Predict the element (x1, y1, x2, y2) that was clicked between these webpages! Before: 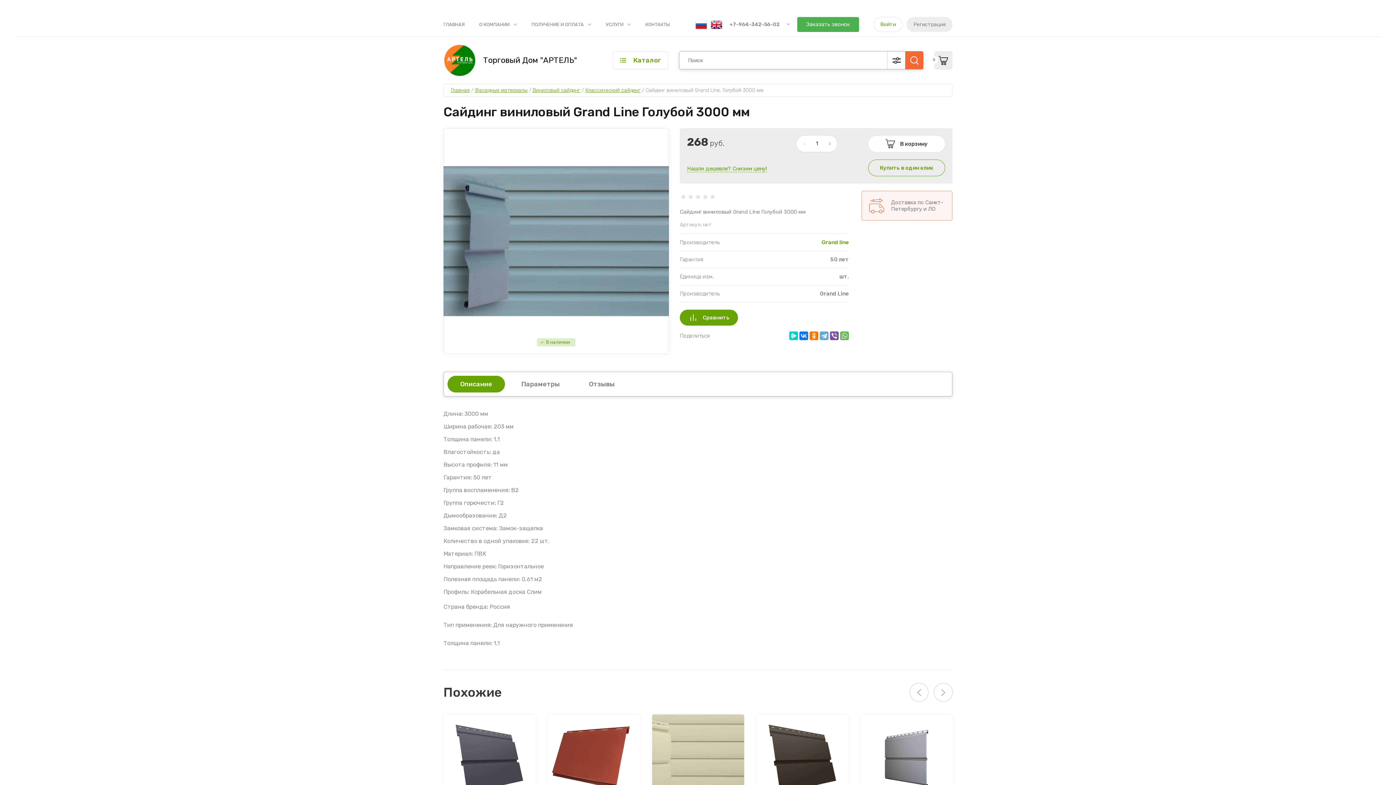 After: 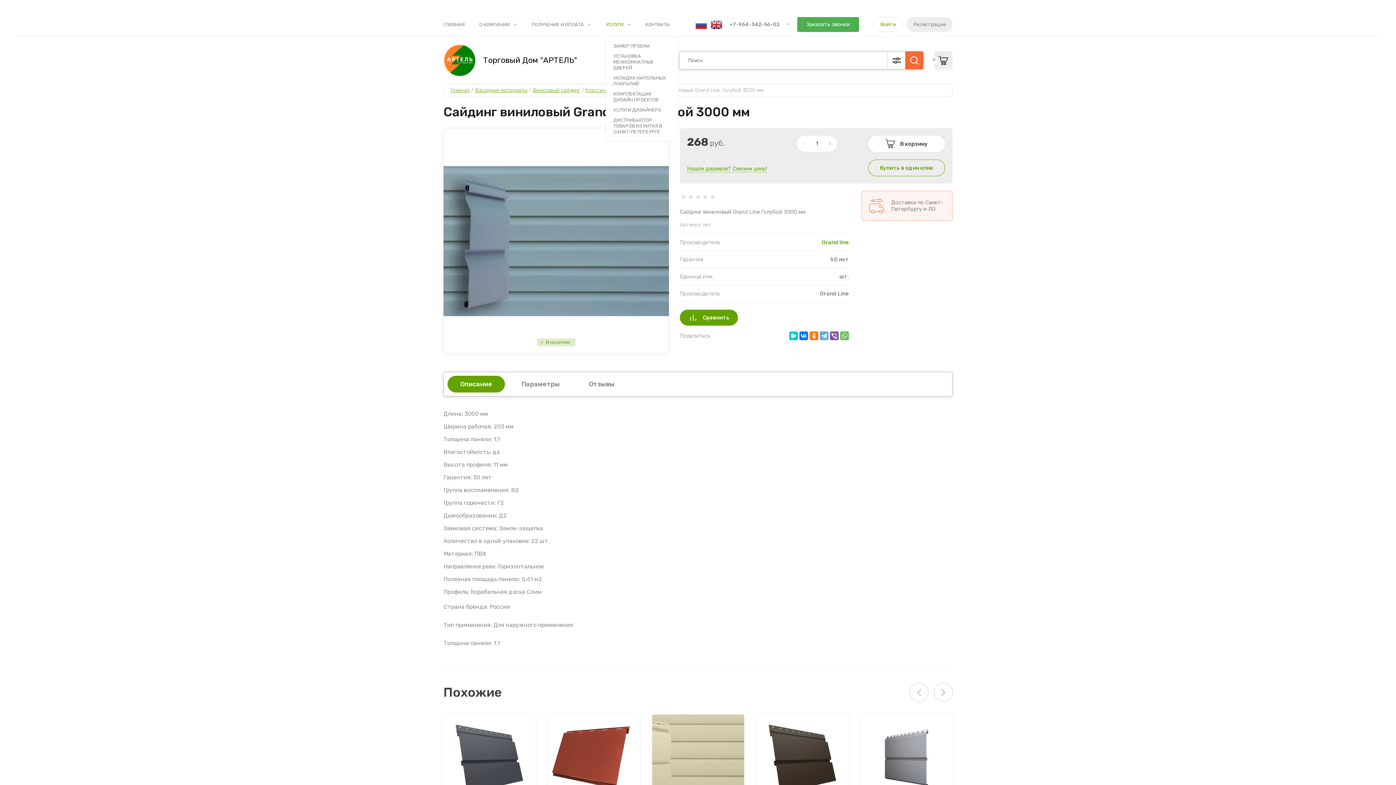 Action: label: УСЛУГИ bbox: (605, 21, 630, 27)